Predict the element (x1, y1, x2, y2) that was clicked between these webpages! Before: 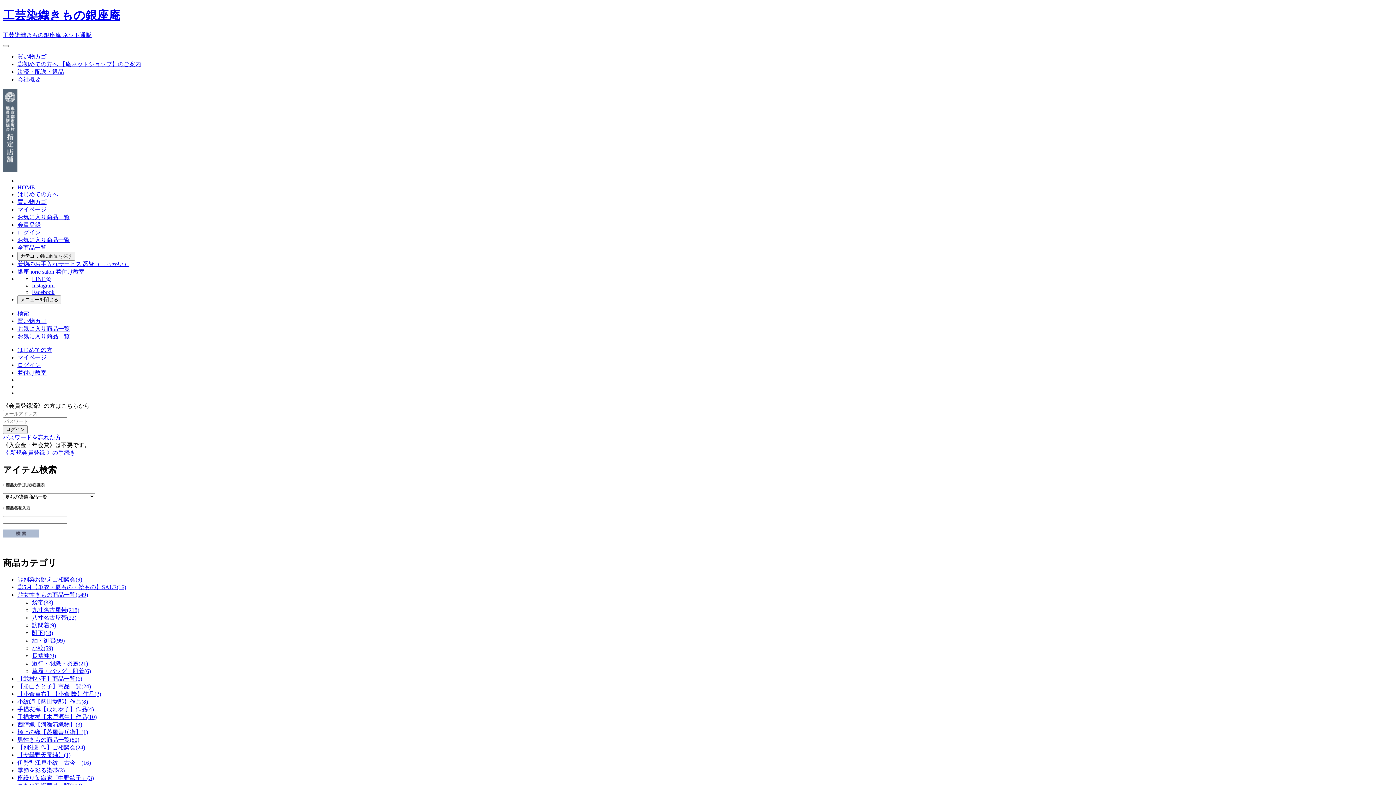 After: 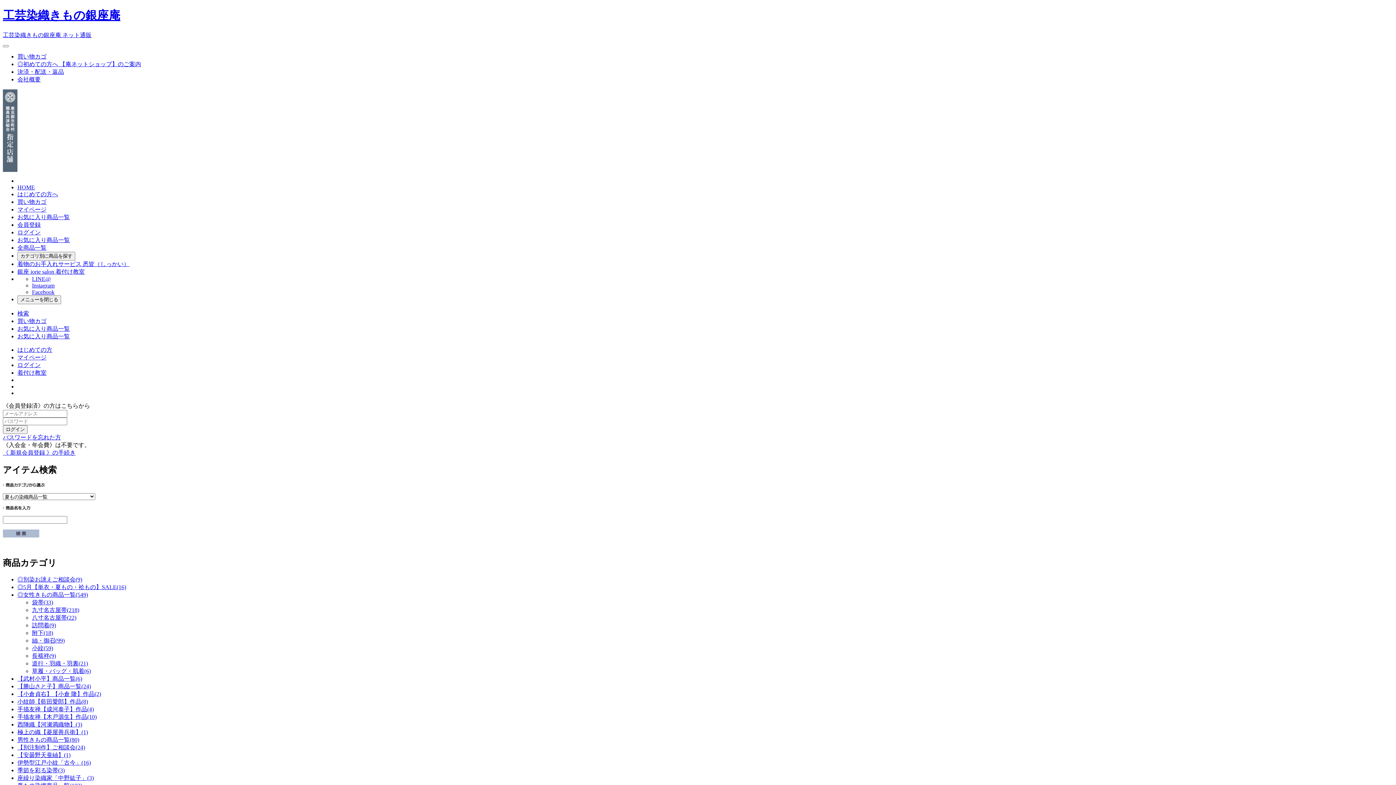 Action: bbox: (32, 275, 50, 282) label: LINE@